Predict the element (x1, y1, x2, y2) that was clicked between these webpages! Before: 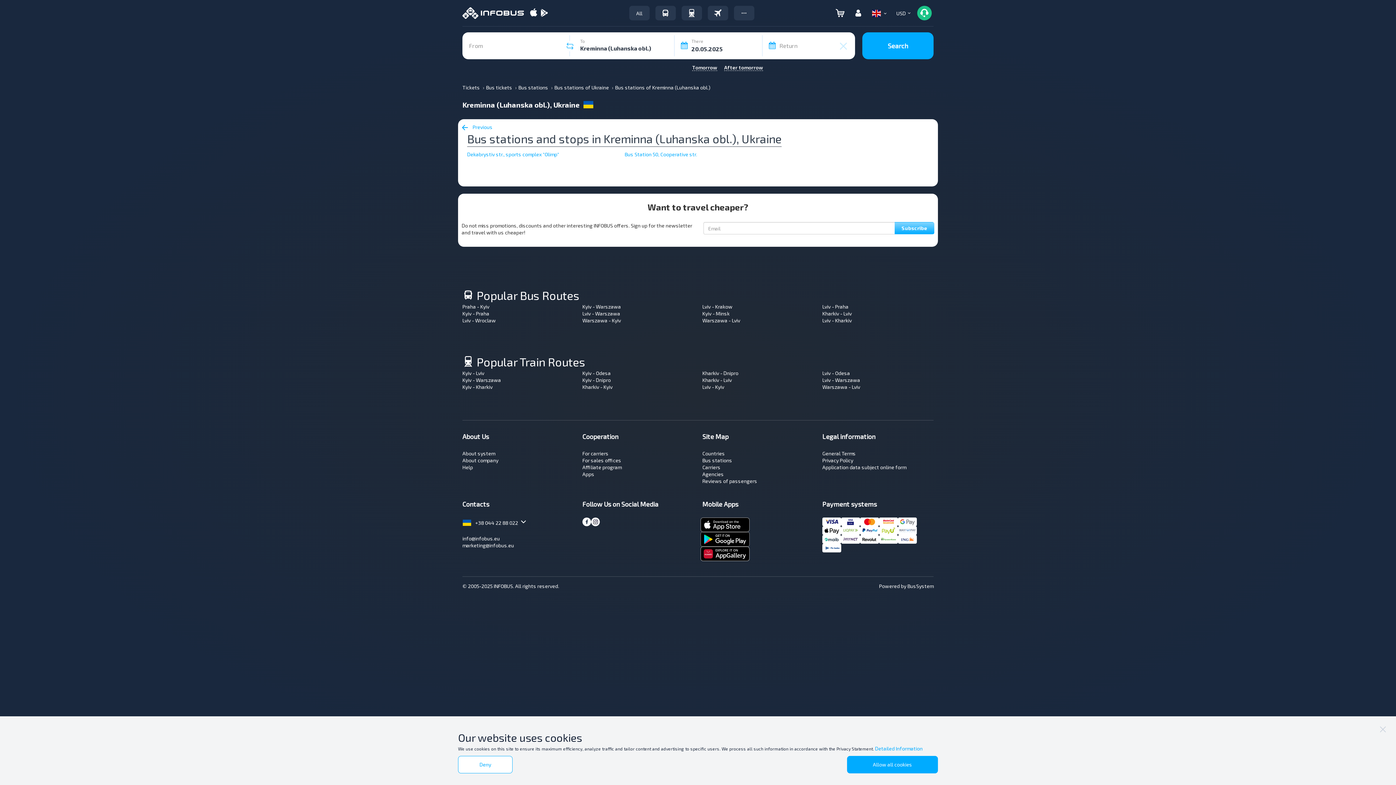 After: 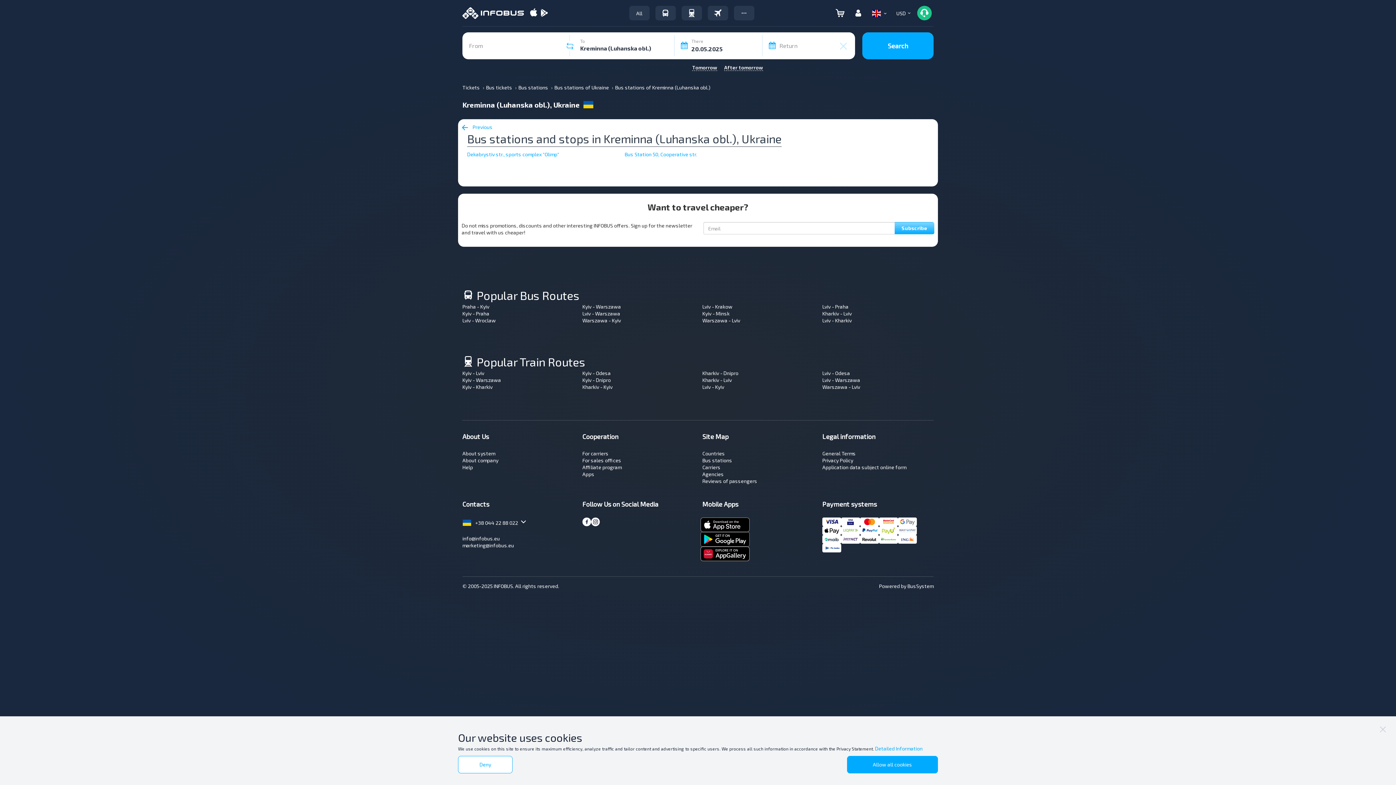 Action: bbox: (591, 517, 600, 526)